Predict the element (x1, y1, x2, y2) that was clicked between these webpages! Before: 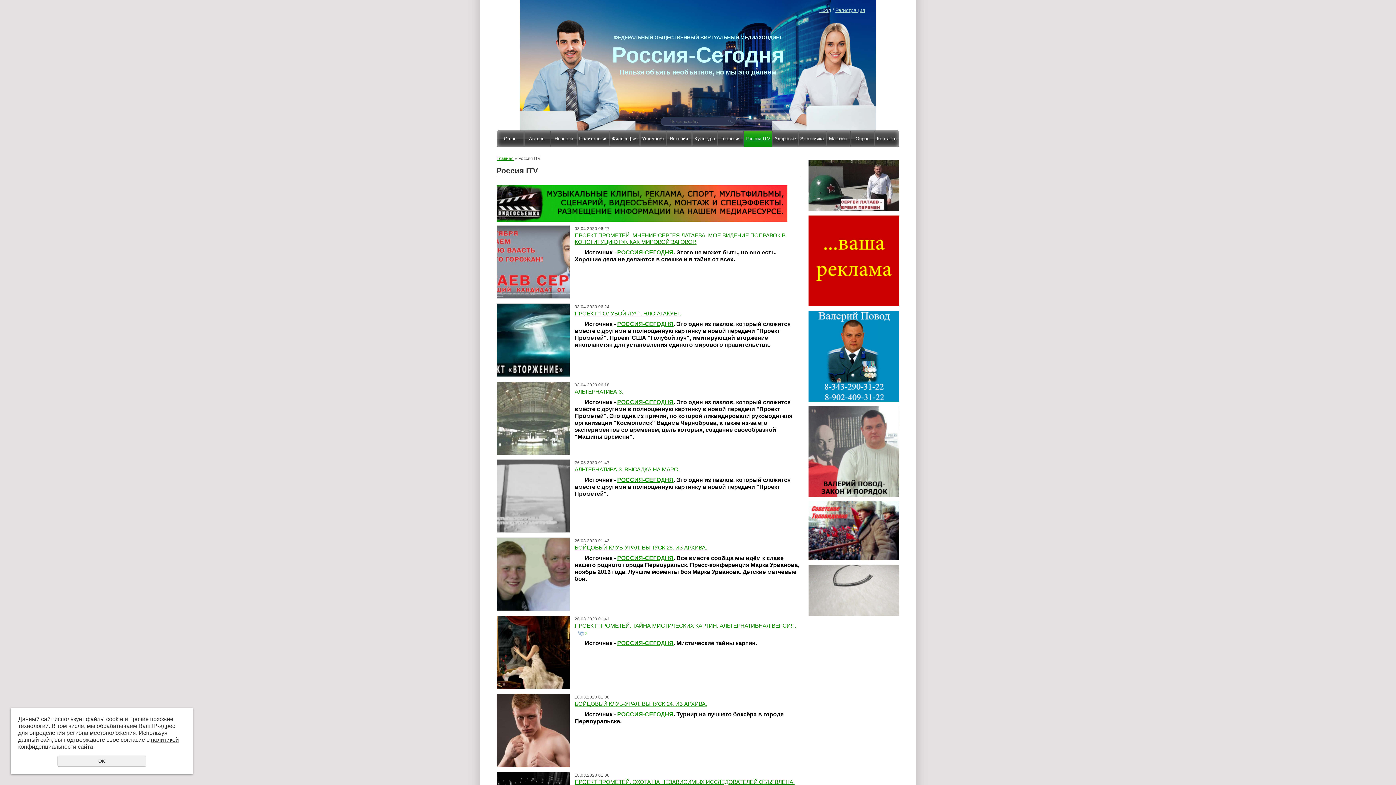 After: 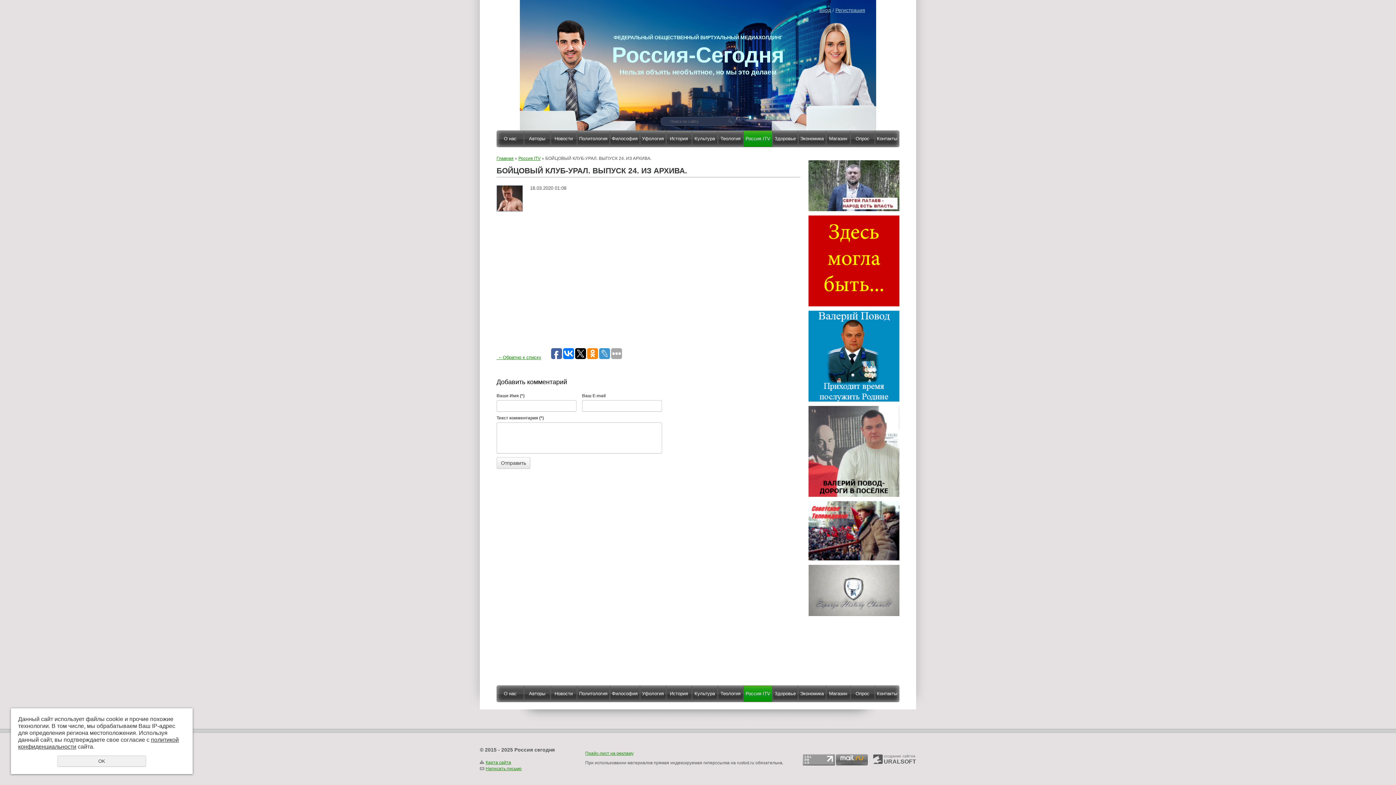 Action: bbox: (497, 694, 569, 767)